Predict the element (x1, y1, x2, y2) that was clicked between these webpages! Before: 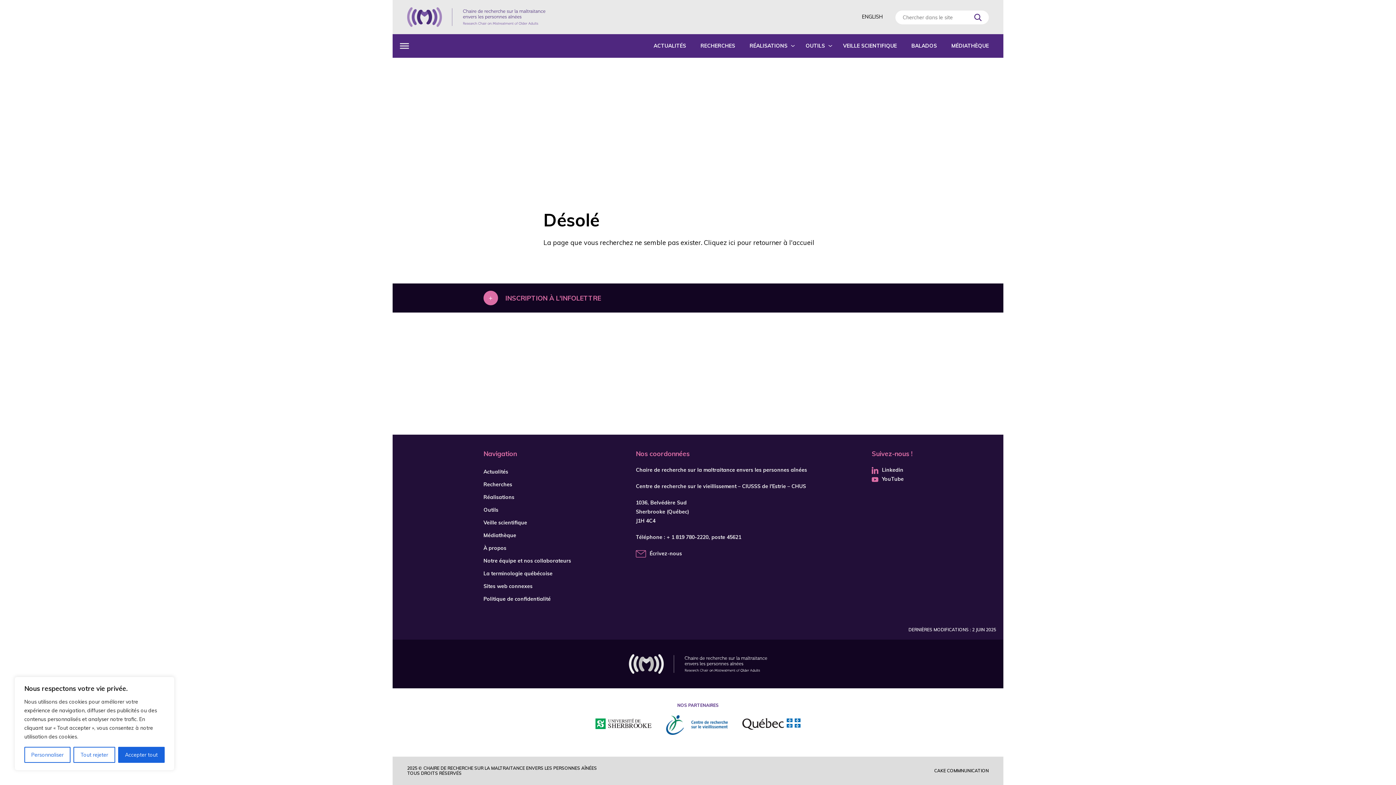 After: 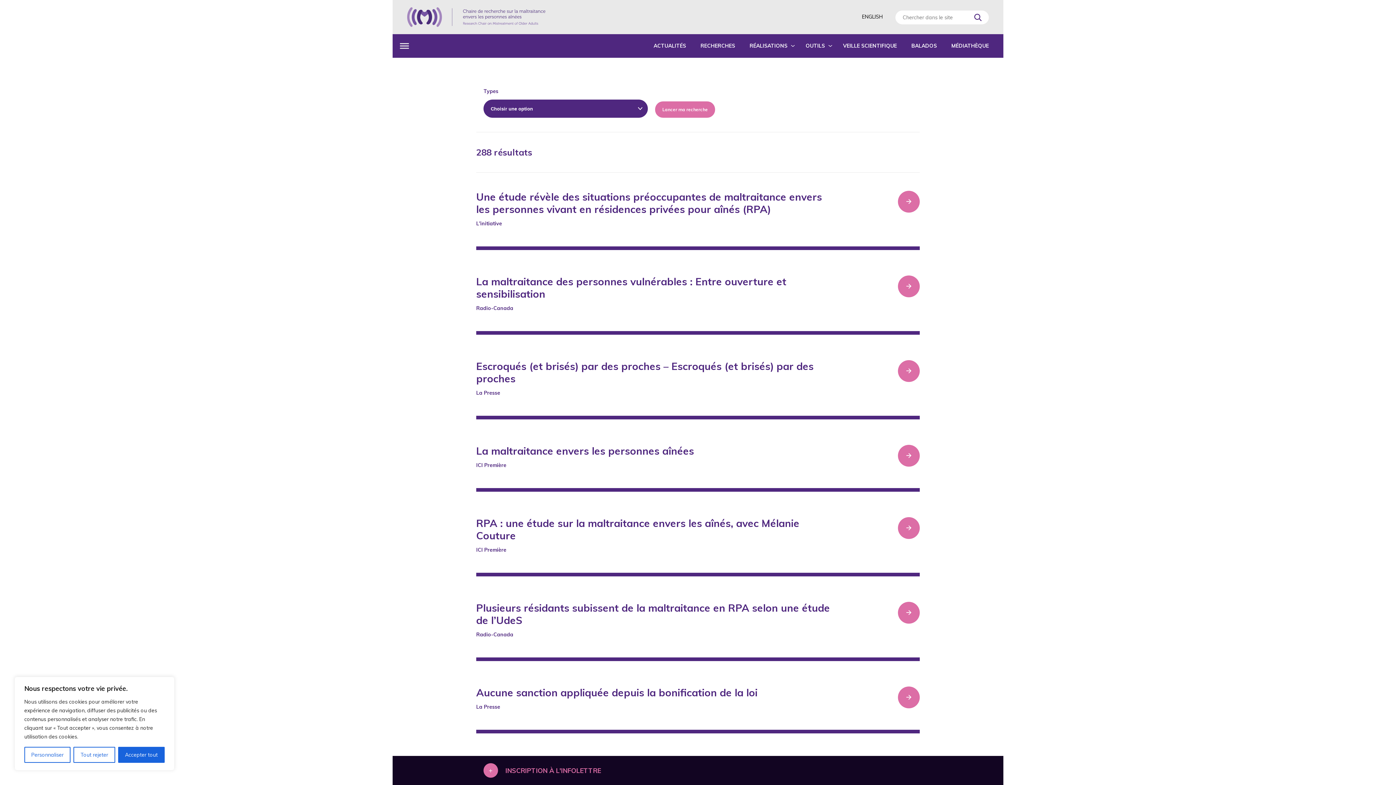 Action: bbox: (944, 41, 989, 50) label: MÉDIATHÈQUE